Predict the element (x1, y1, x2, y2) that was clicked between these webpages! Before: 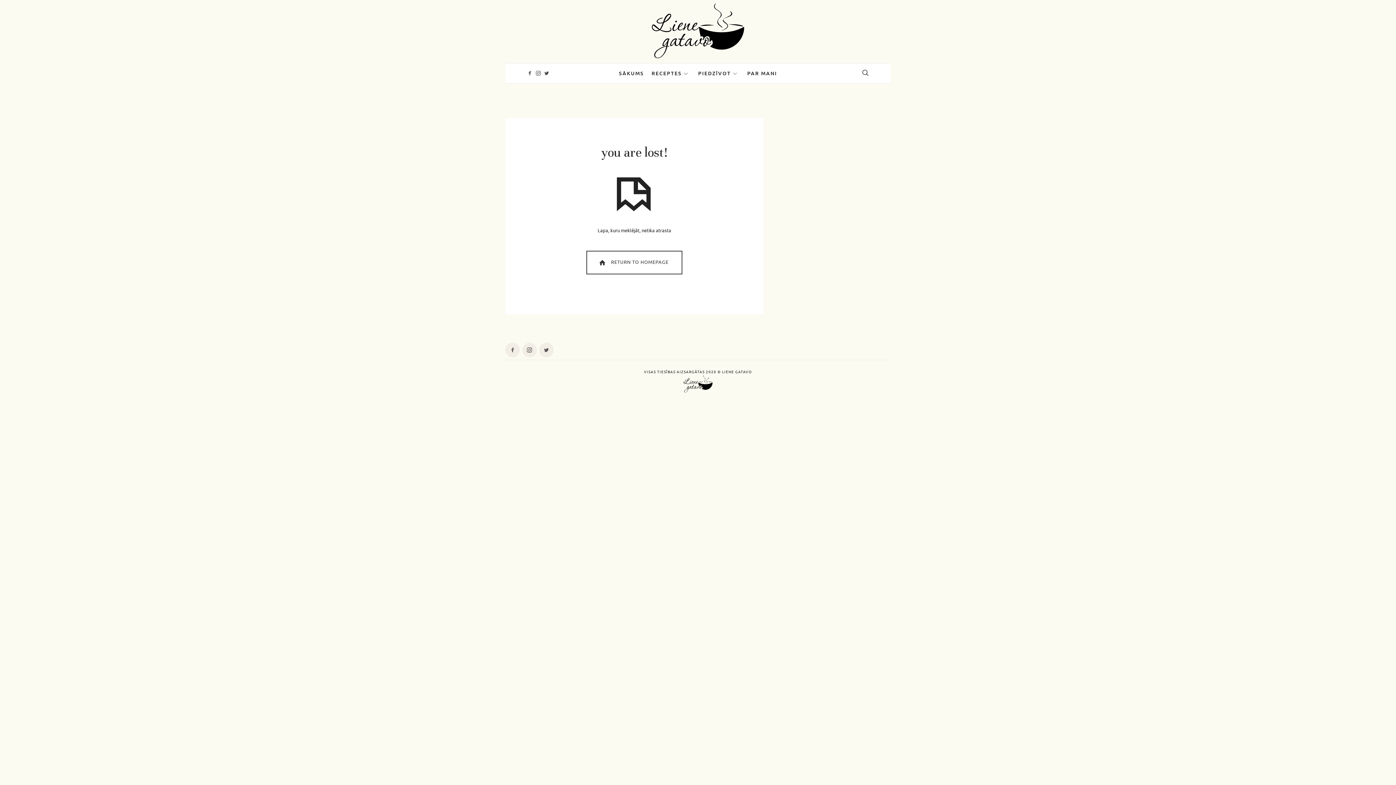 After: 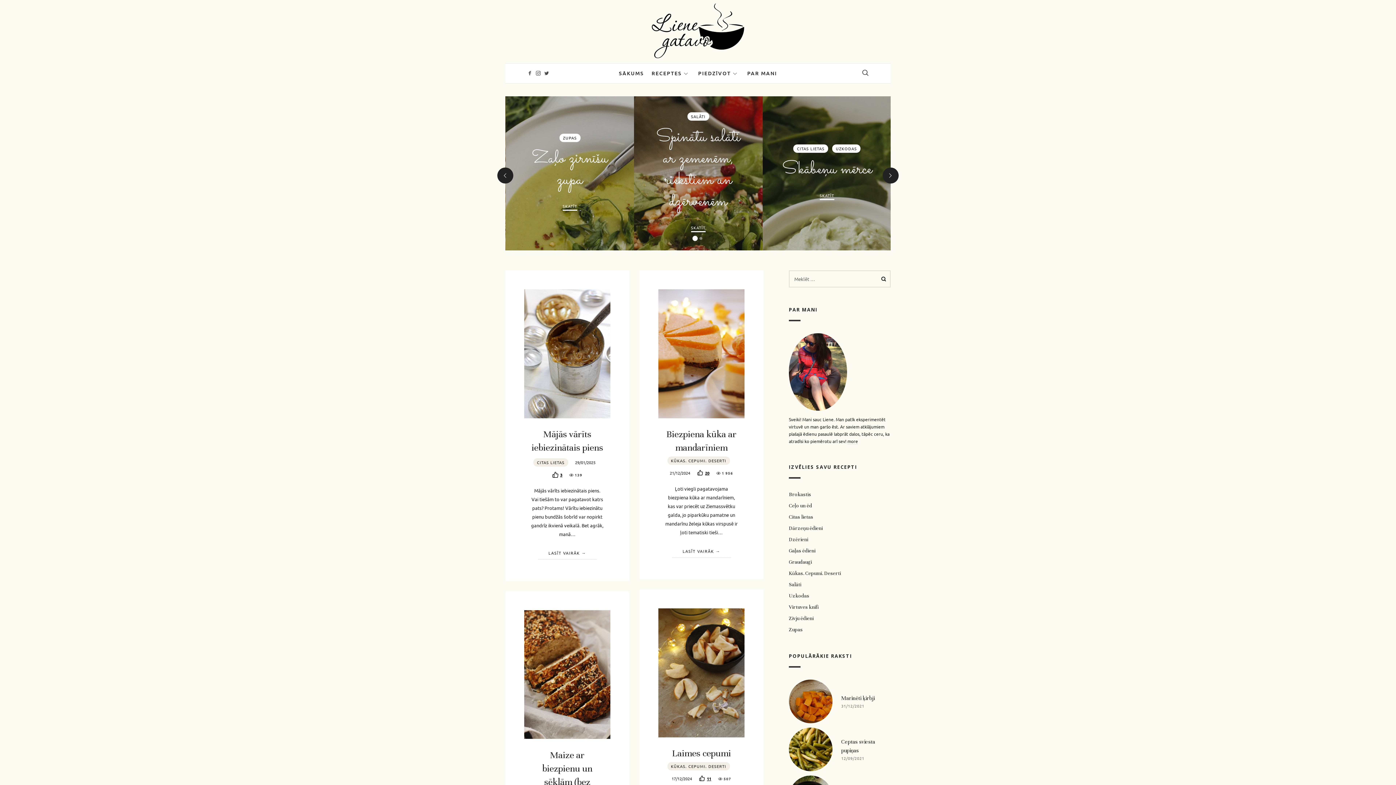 Action: bbox: (652, 14, 744, 41) label: Liene Gatavo – Mana garšu pasaule